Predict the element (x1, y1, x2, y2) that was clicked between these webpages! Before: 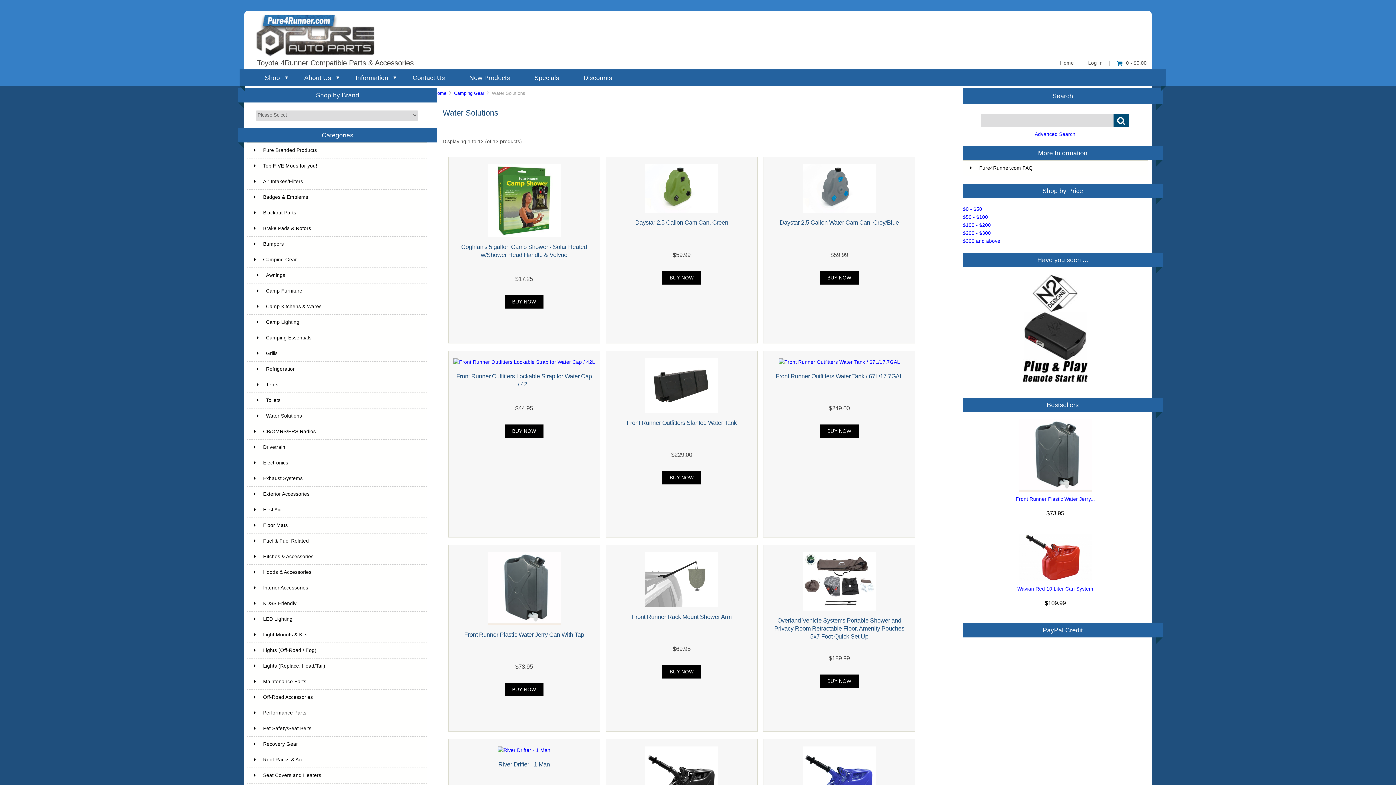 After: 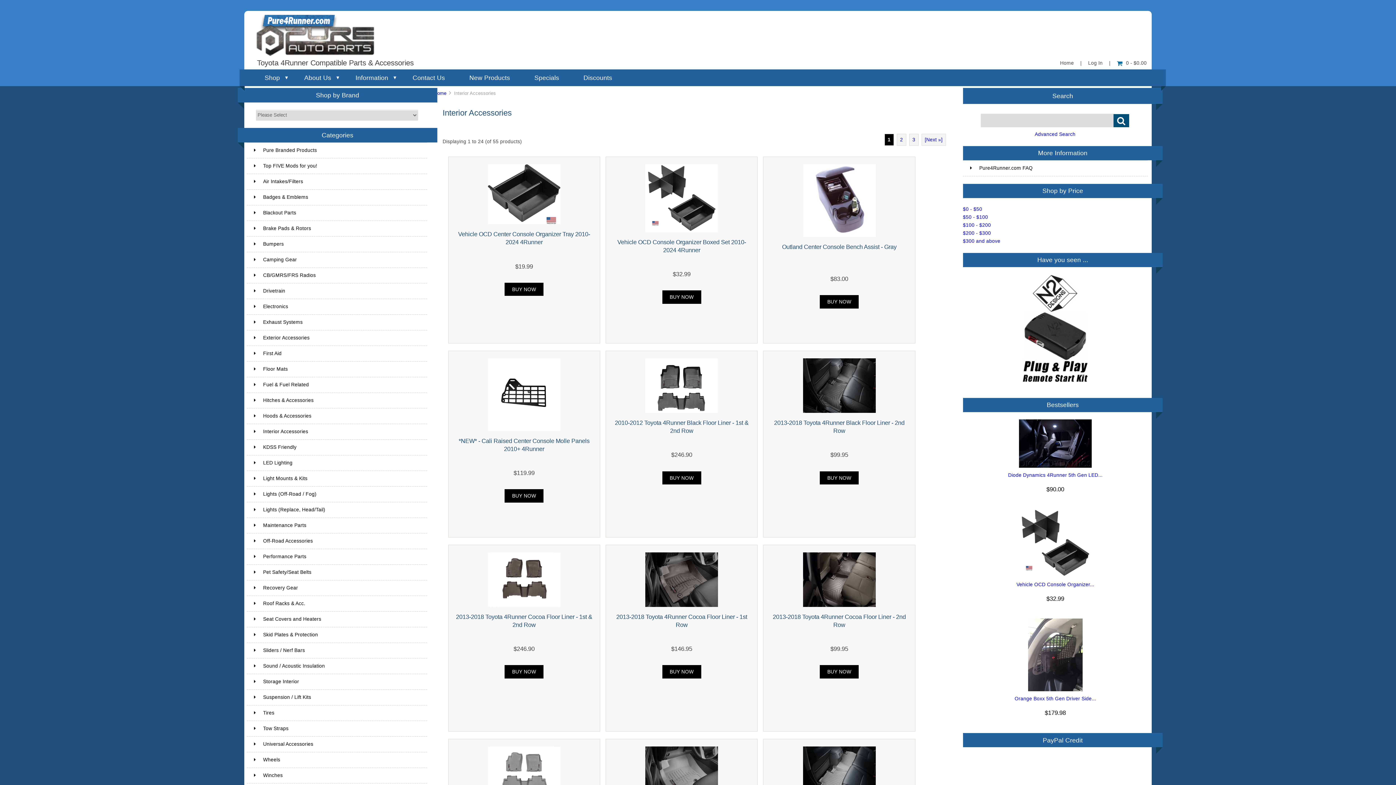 Action: label: Interior Accessories bbox: (246, 580, 427, 596)